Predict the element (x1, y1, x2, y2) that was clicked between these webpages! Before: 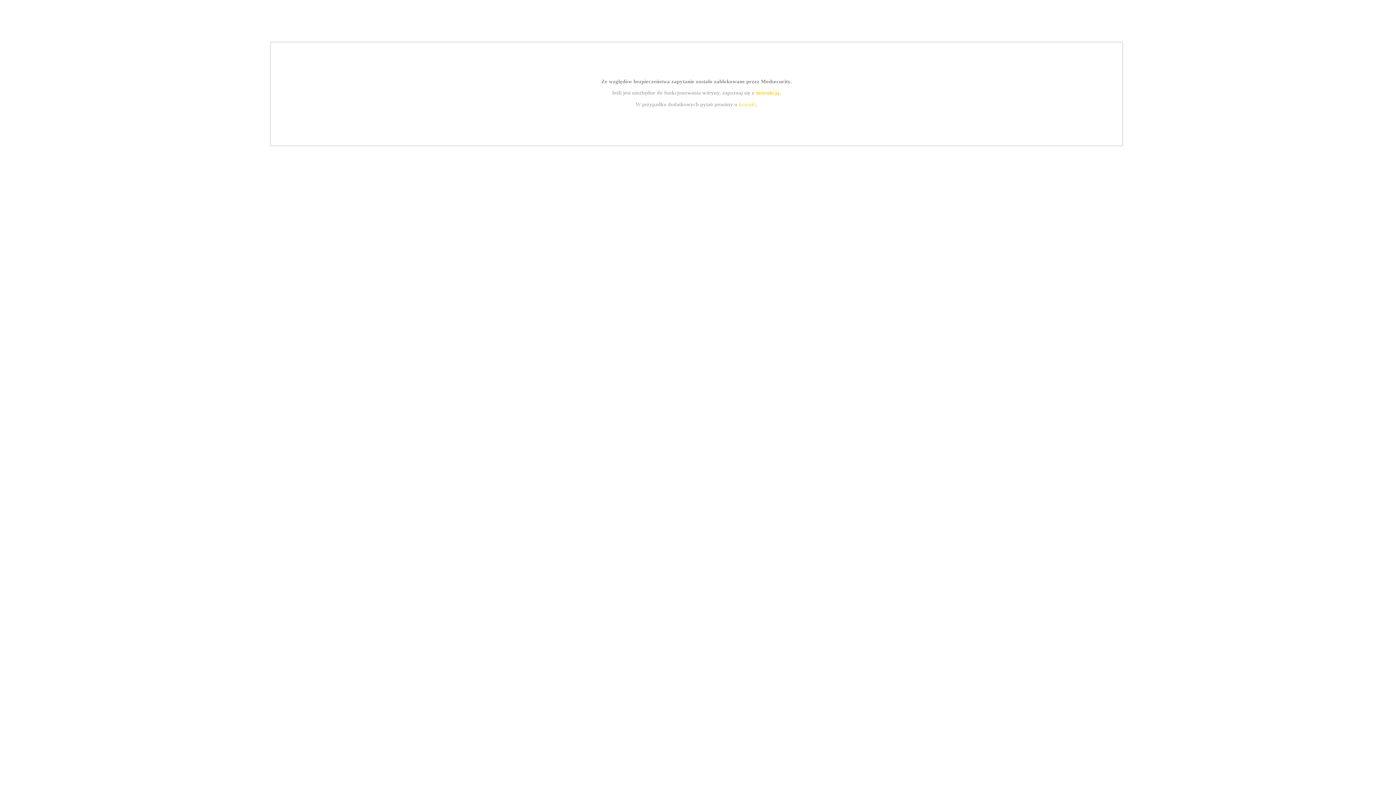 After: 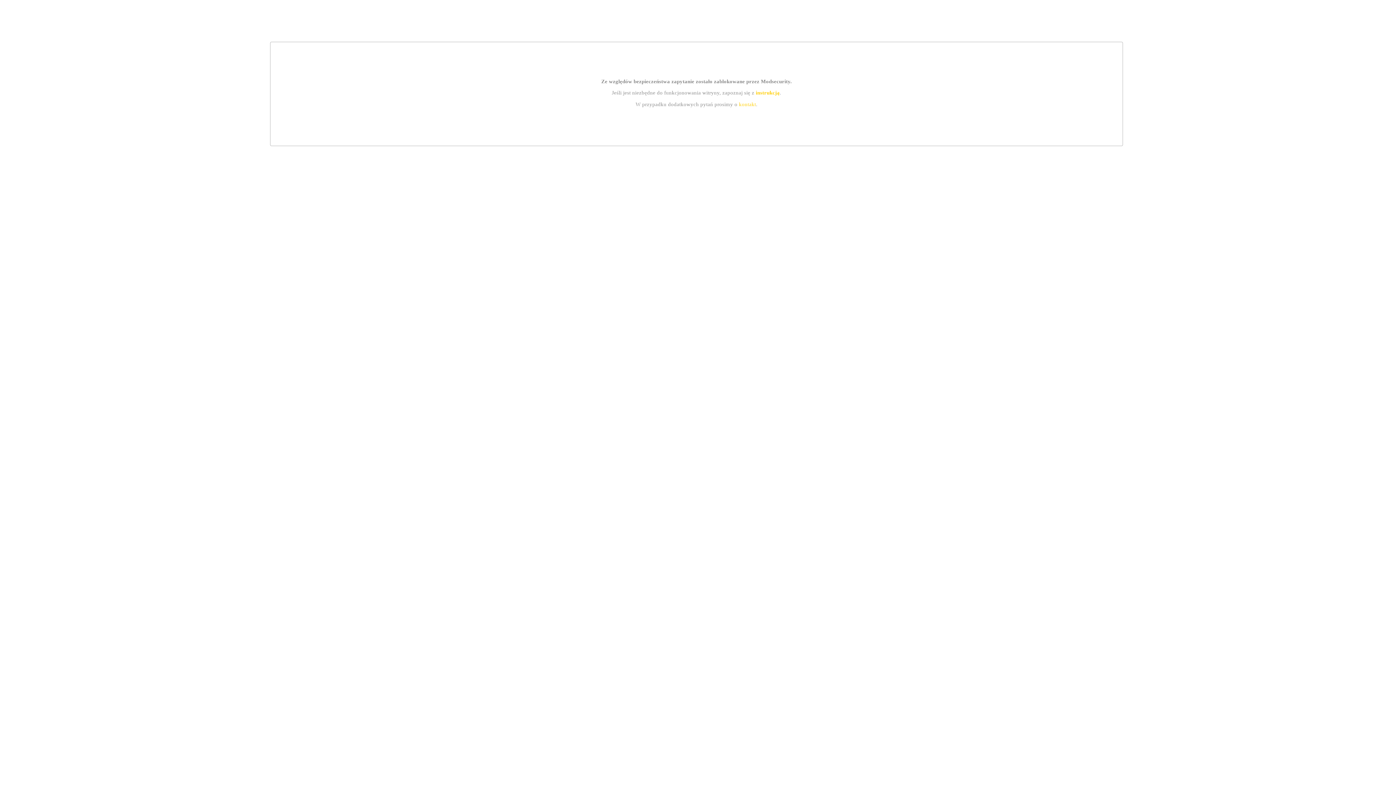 Action: bbox: (755, 89, 779, 95) label: instrukcją